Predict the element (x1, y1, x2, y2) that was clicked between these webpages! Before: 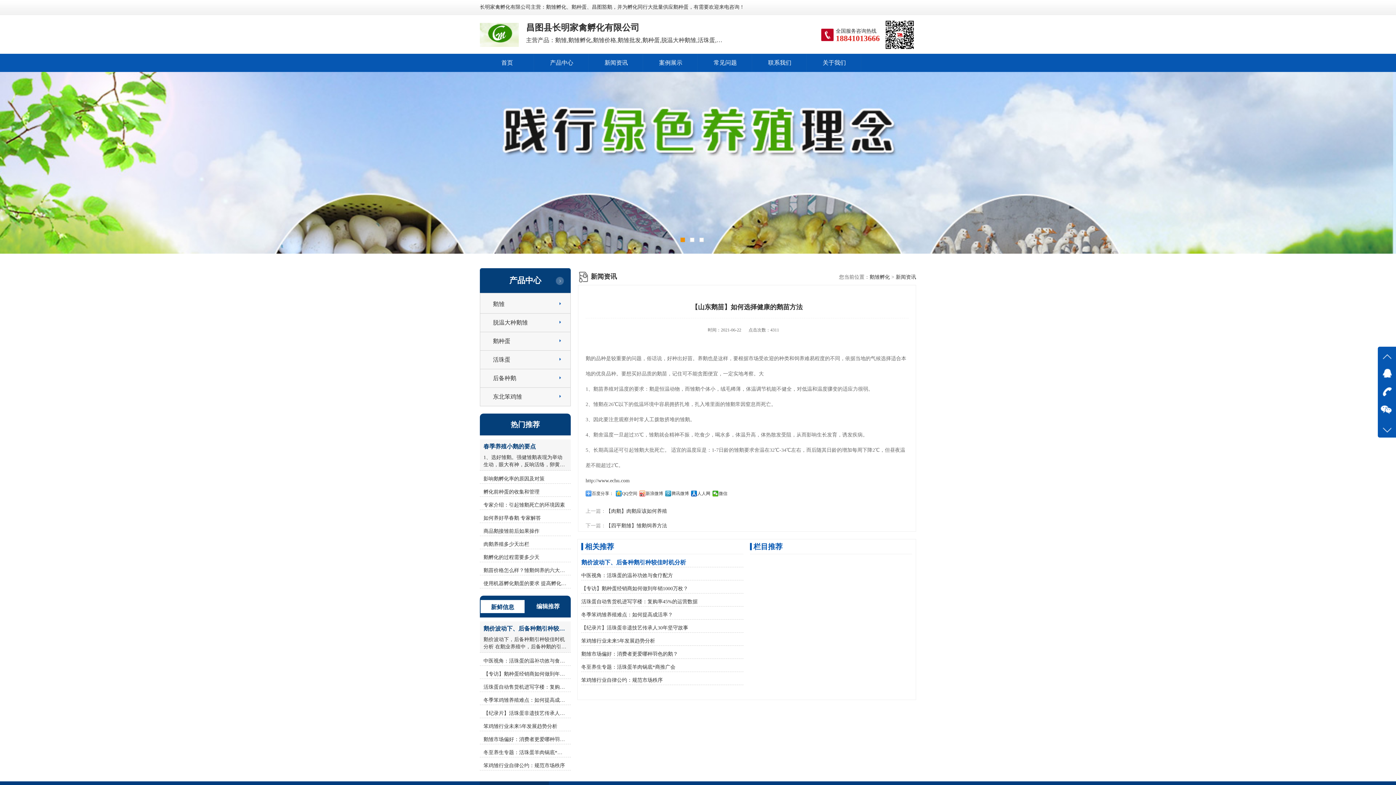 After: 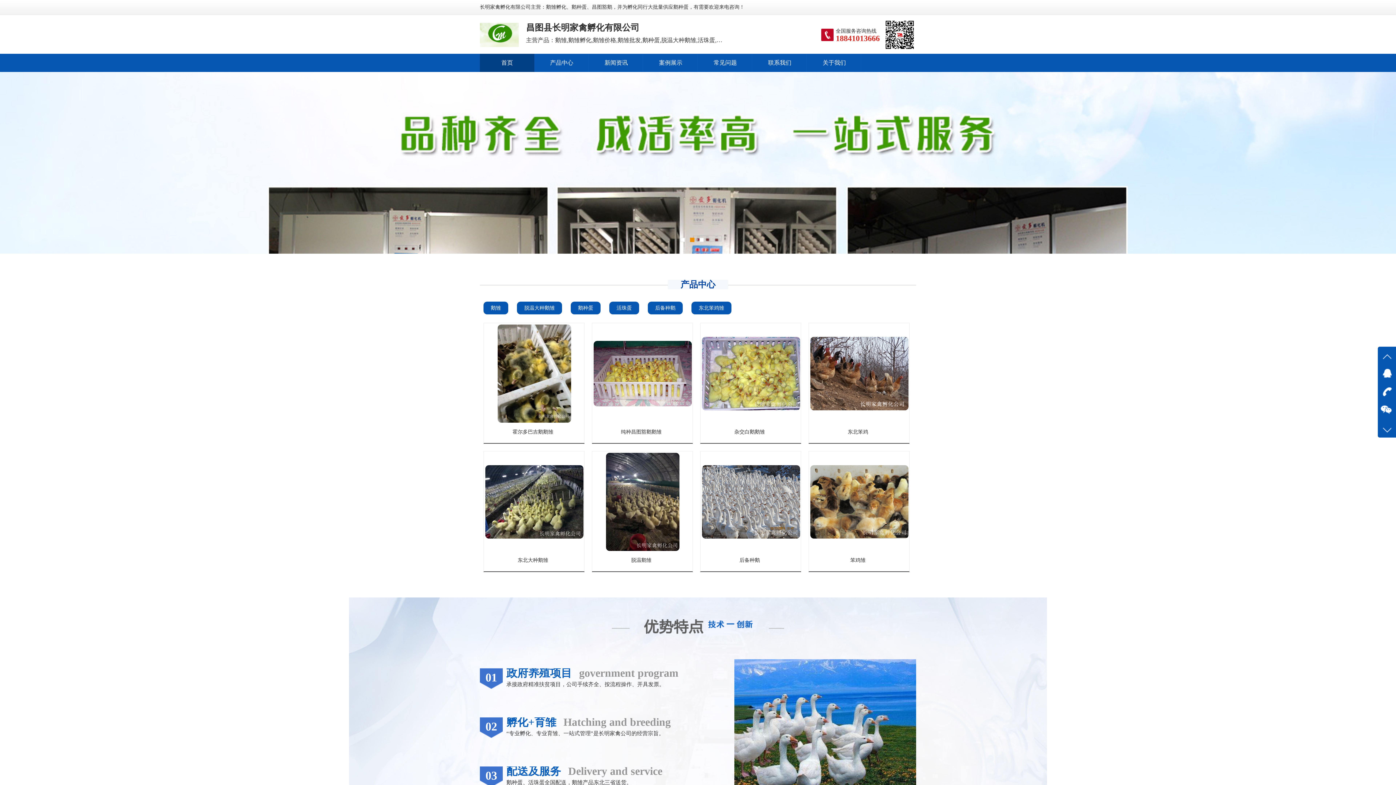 Action: bbox: (869, 274, 890, 280) label: 鹅雏孵化